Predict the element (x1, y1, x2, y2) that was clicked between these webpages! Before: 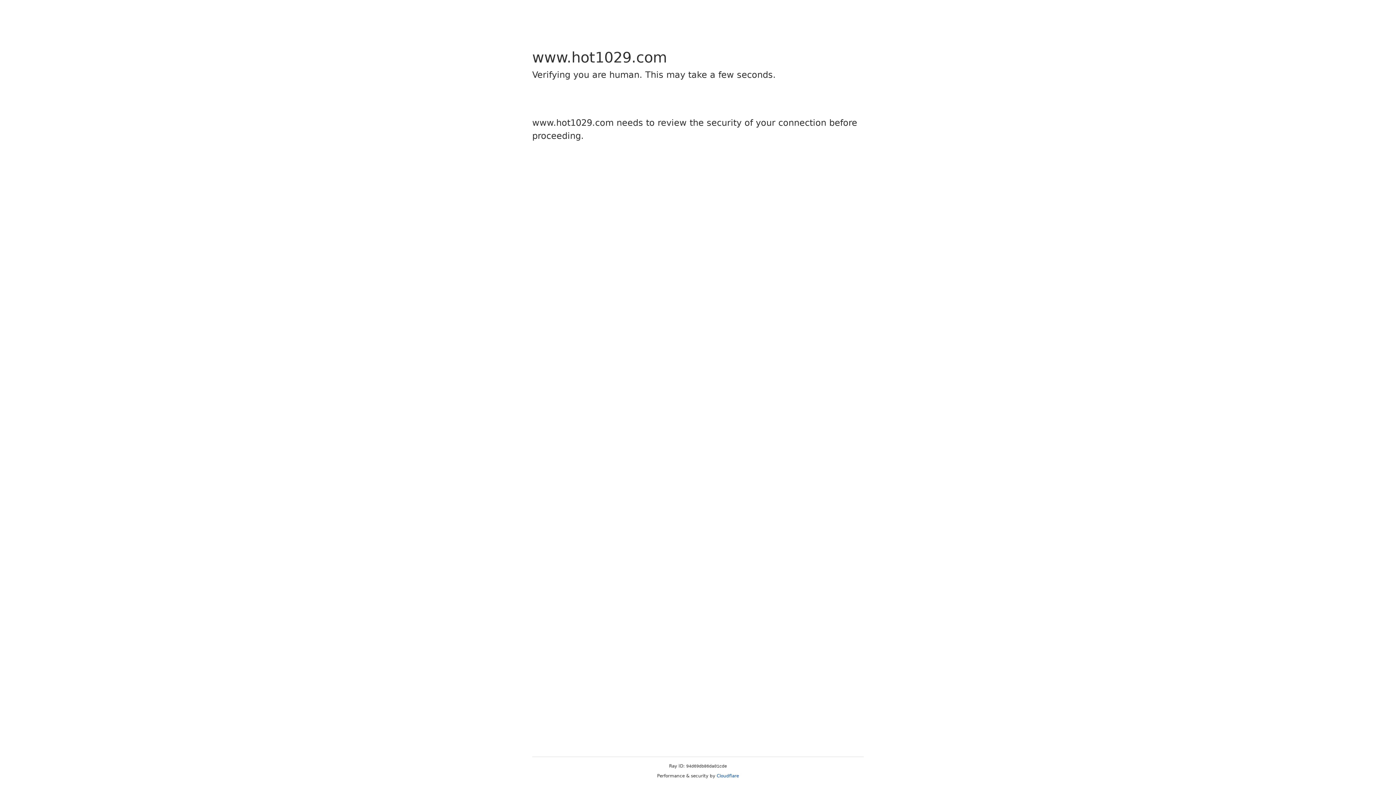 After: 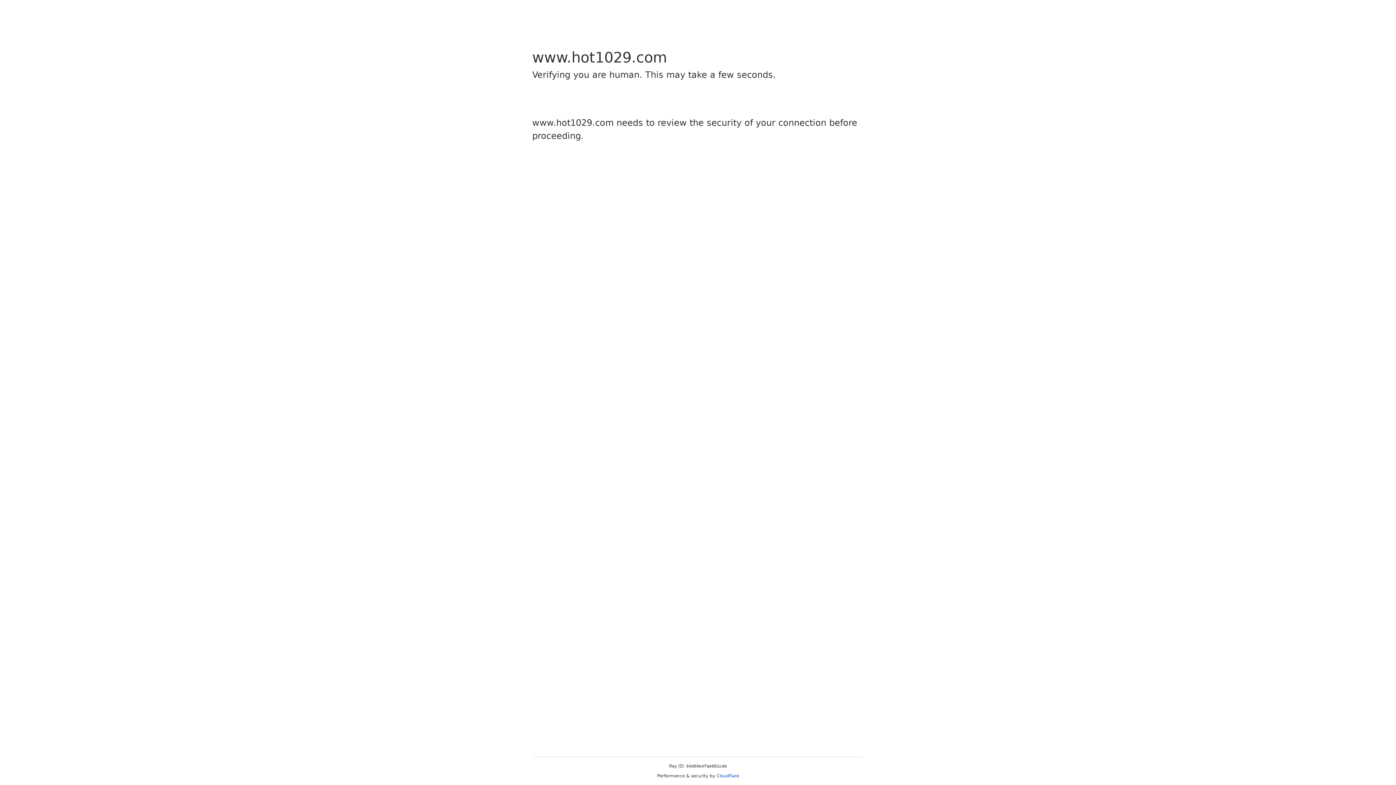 Action: label: Cloudflare bbox: (716, 773, 739, 778)